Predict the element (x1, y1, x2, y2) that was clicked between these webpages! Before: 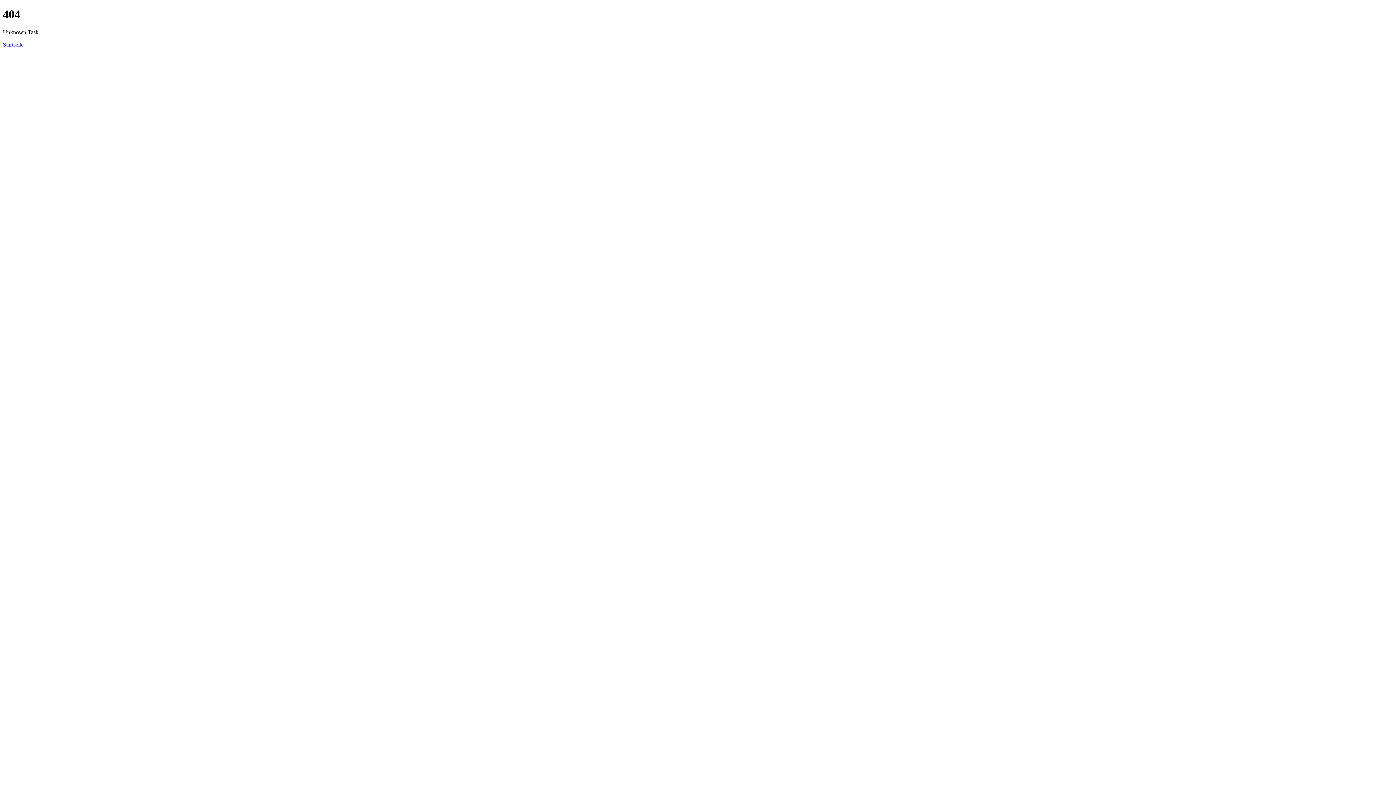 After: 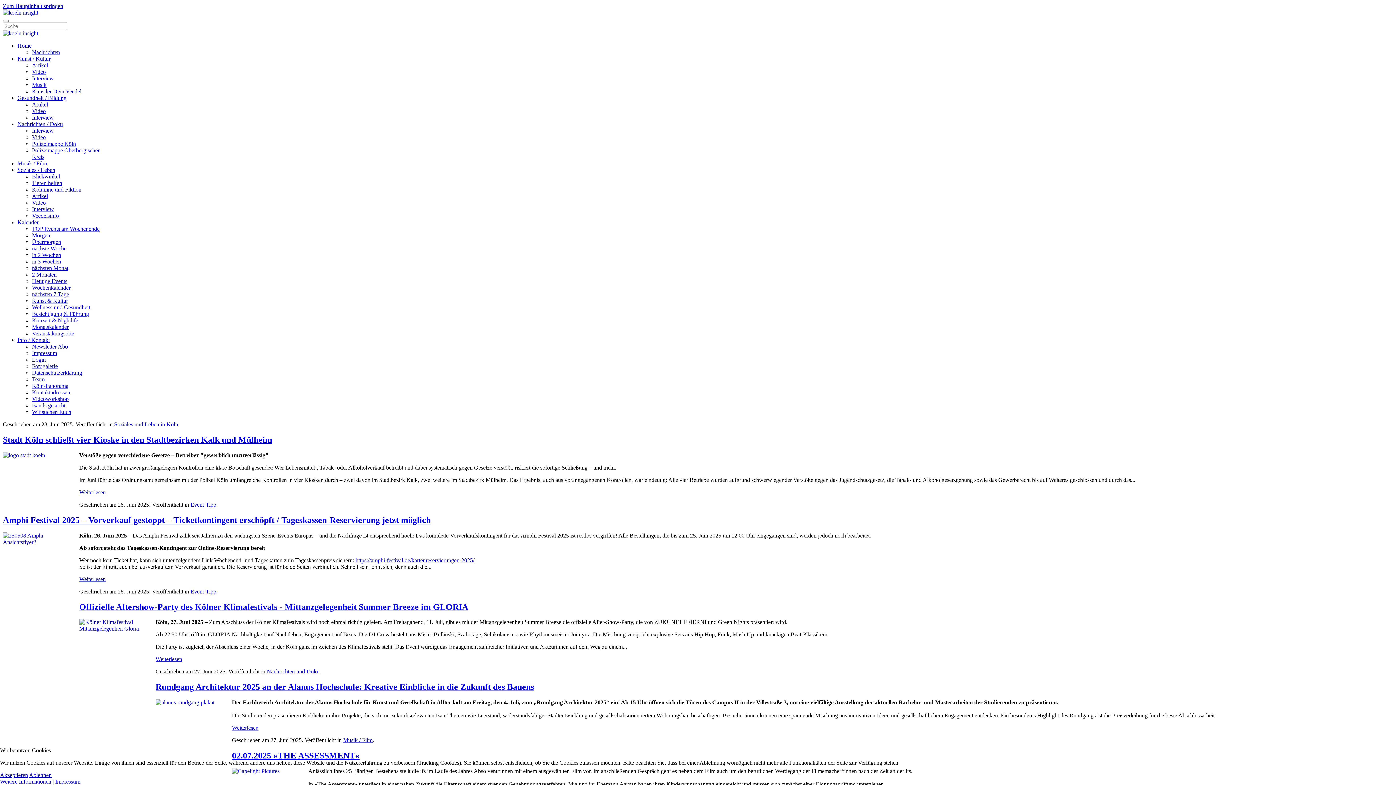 Action: bbox: (2, 41, 23, 47) label: Startseite